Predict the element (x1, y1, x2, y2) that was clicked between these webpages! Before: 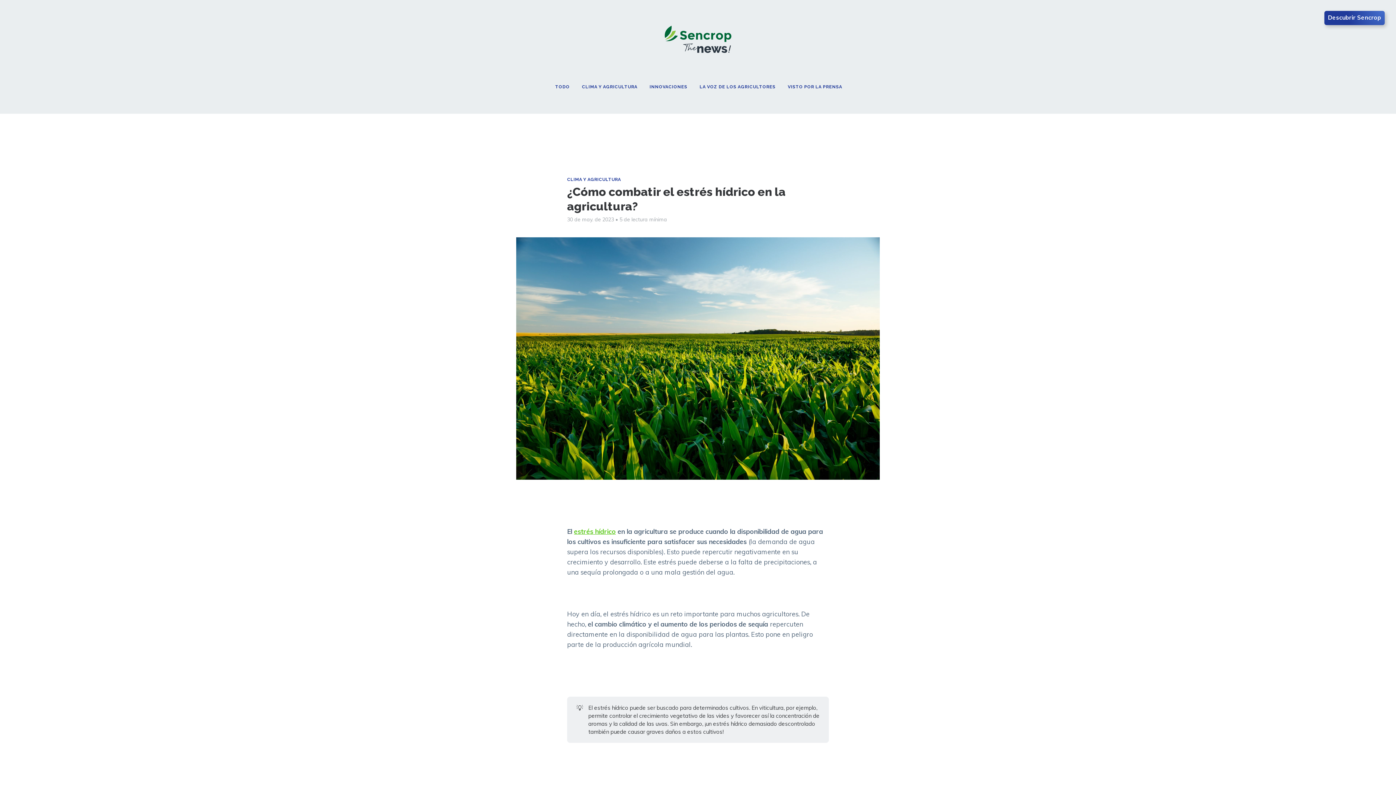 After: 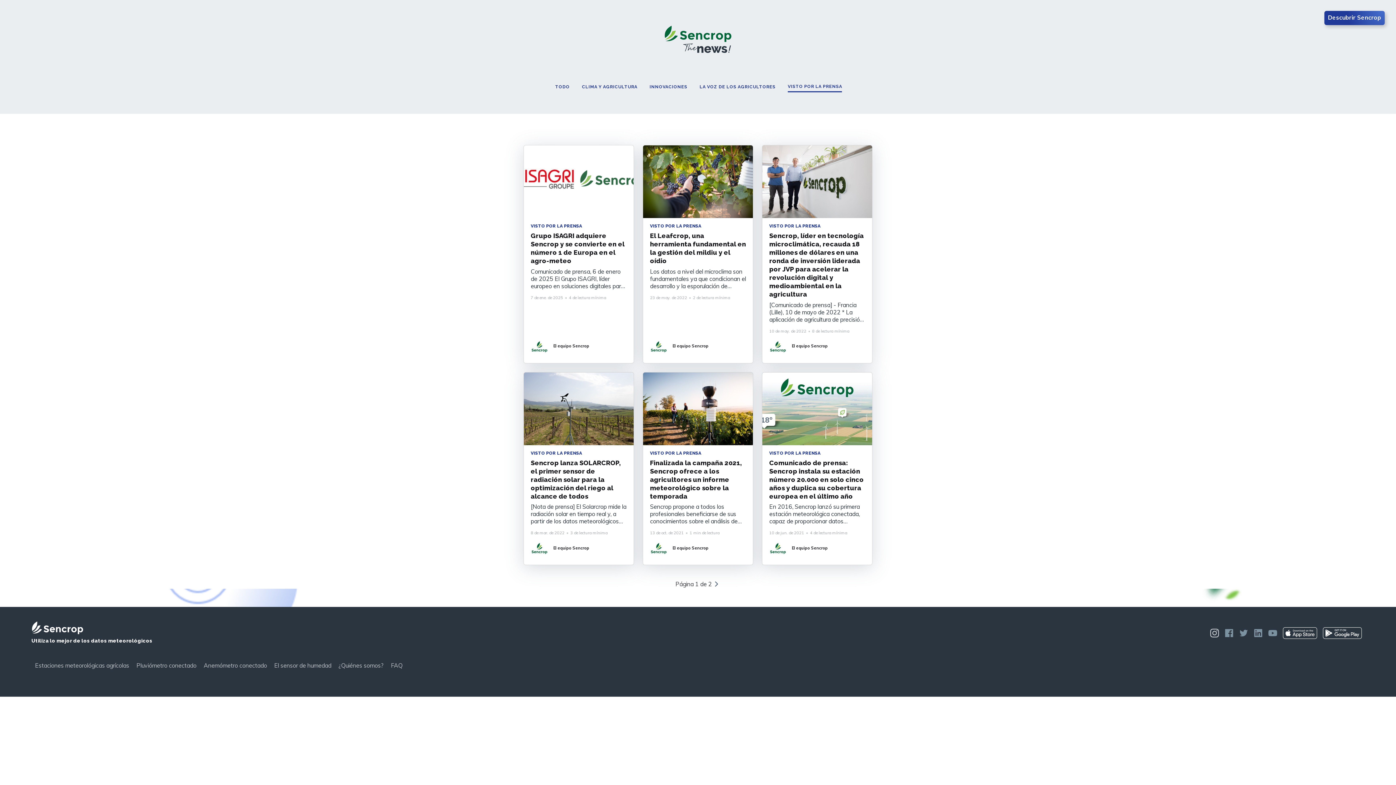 Action: label: VISTO POR LA PRENSA bbox: (787, 84, 842, 91)